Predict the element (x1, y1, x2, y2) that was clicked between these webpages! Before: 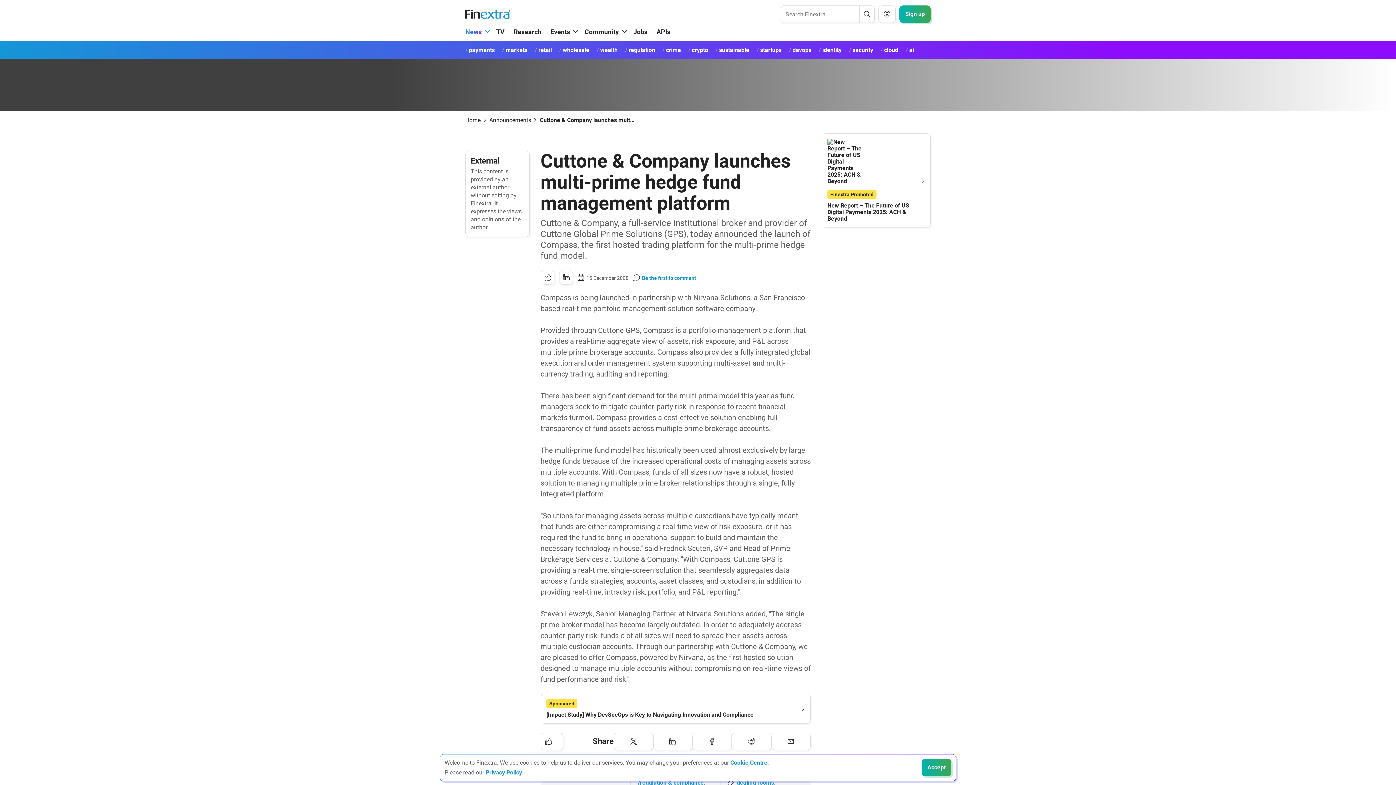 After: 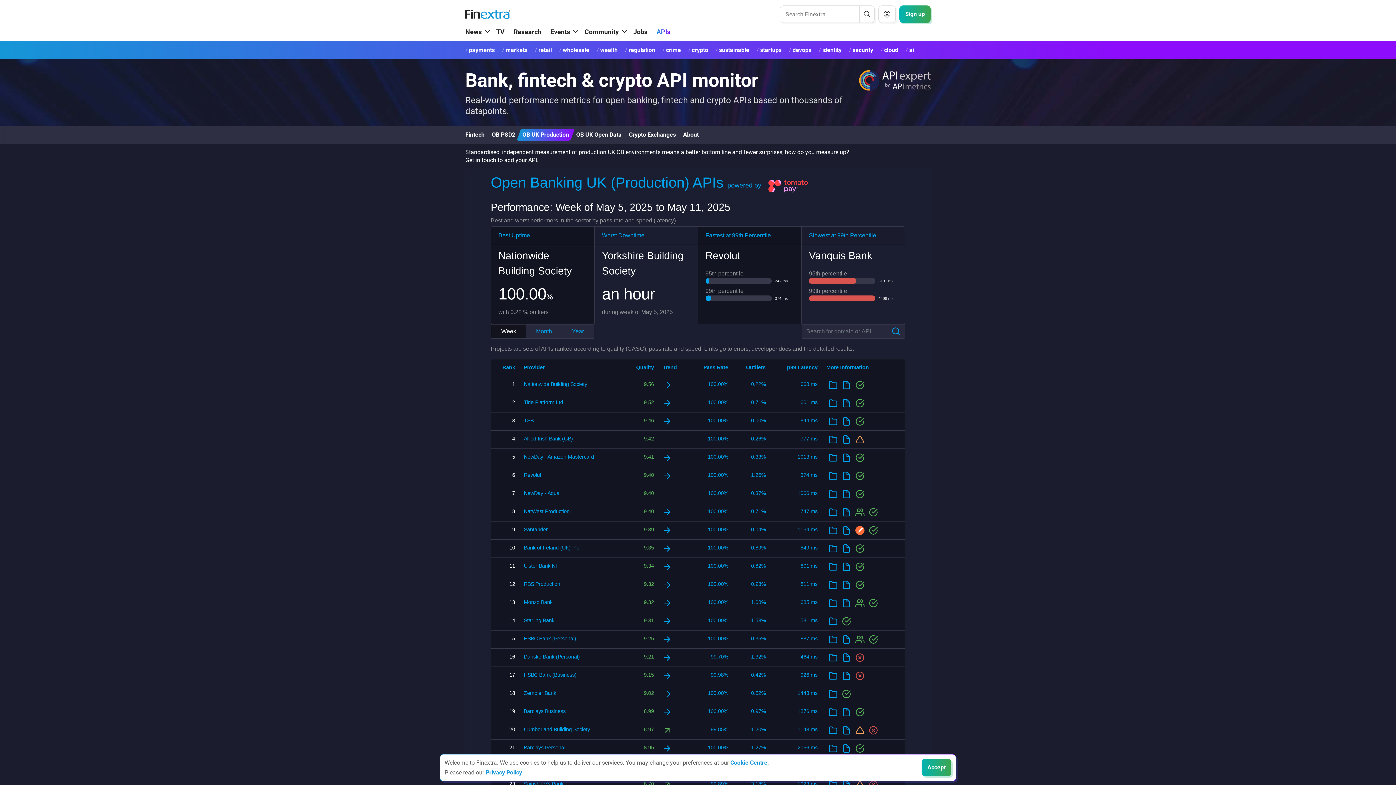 Action: label: APIs bbox: (656, 26, 670, 37)